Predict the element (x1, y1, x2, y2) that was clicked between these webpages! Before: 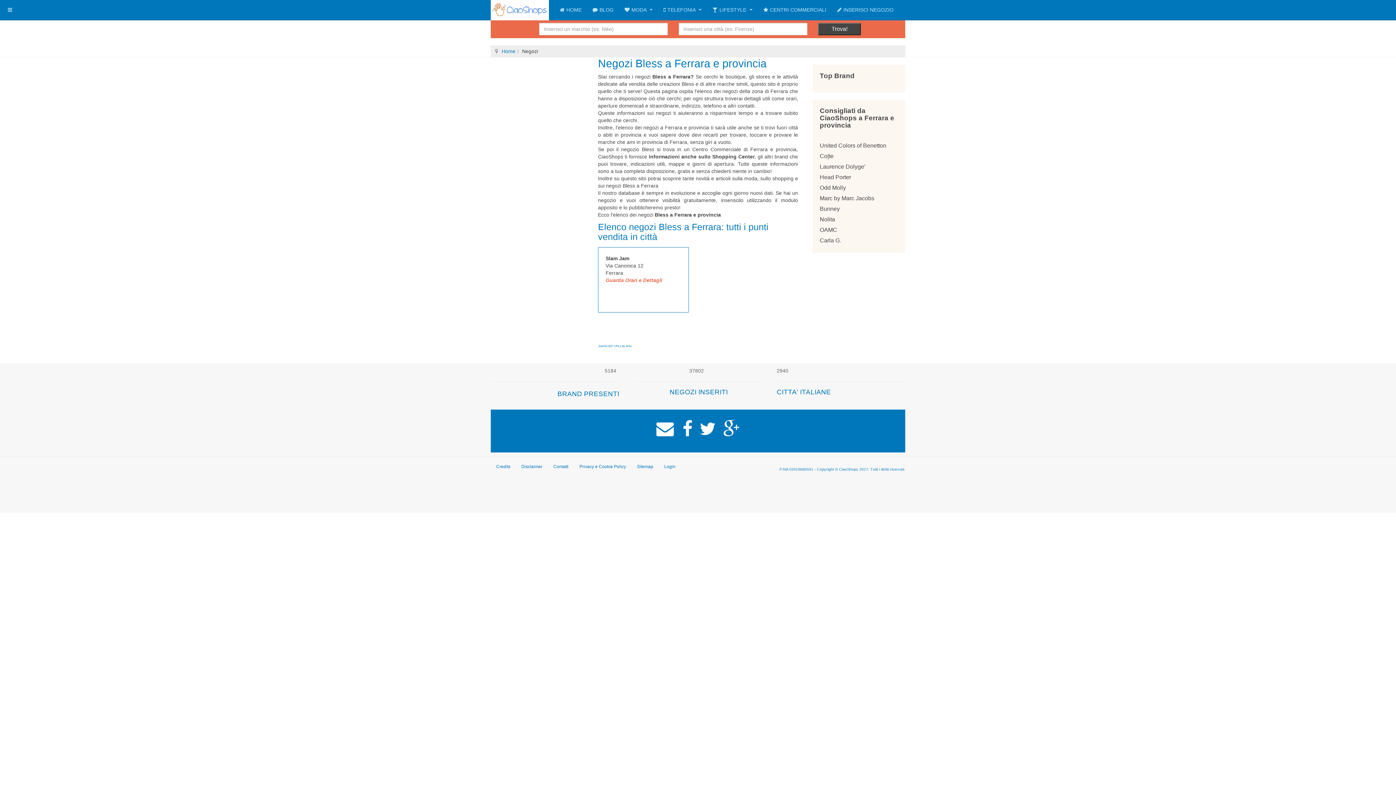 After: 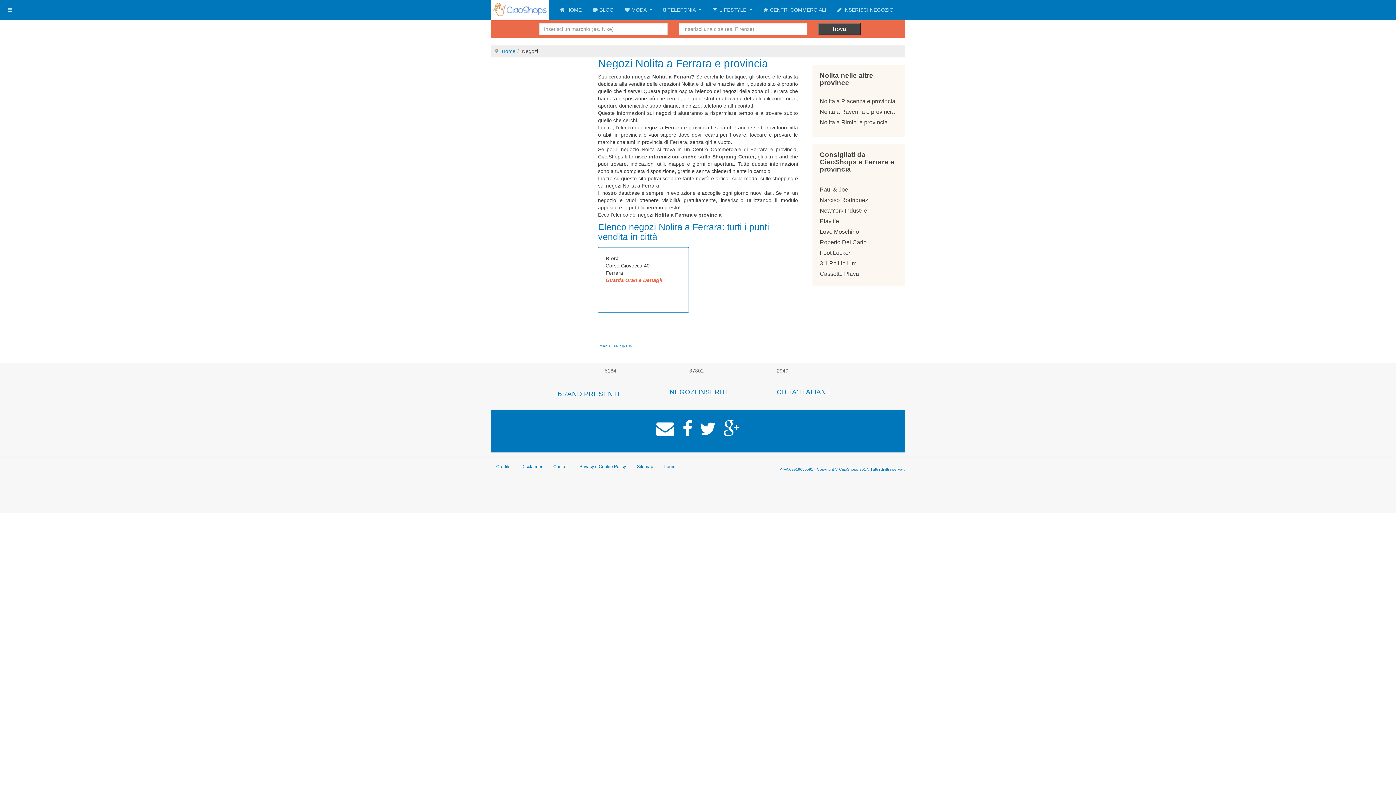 Action: label: Nolita bbox: (820, 216, 835, 222)